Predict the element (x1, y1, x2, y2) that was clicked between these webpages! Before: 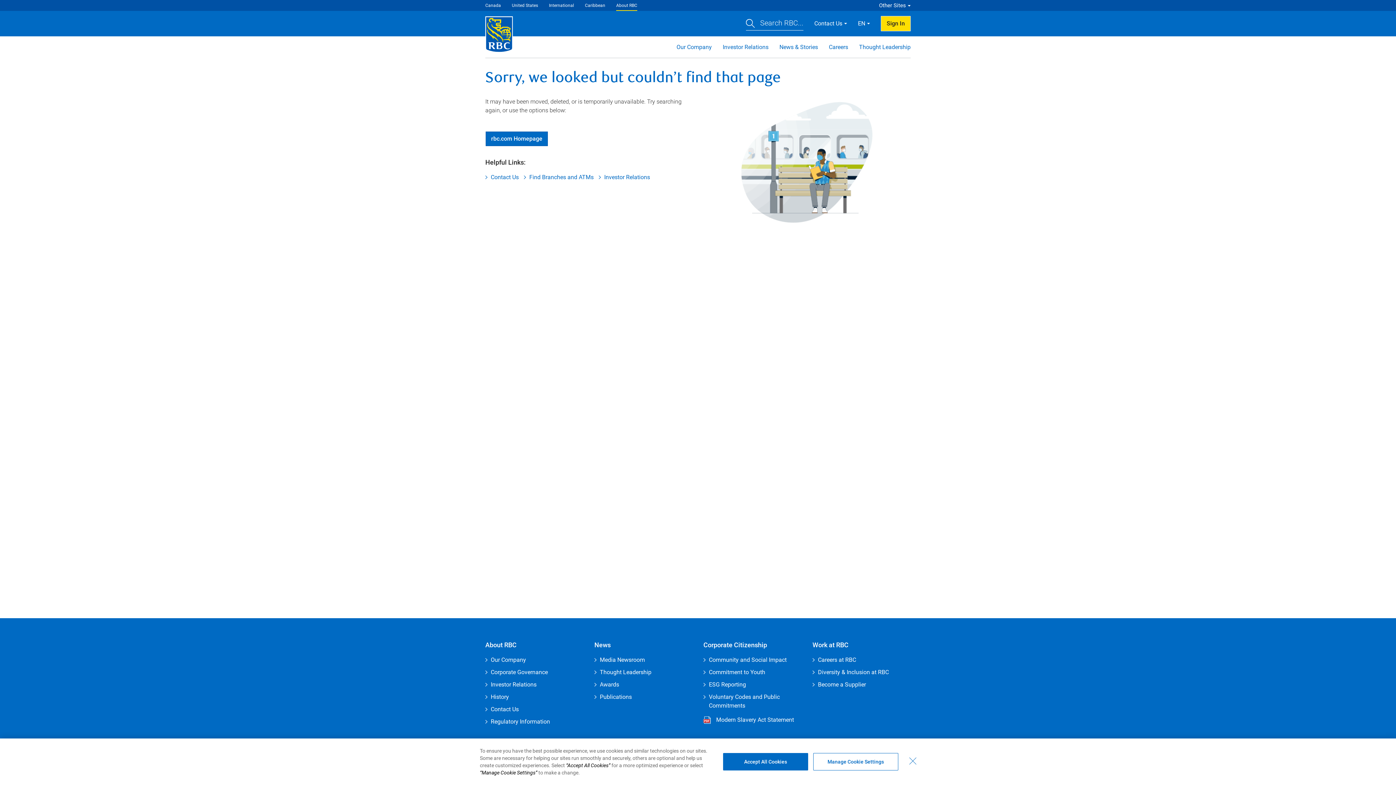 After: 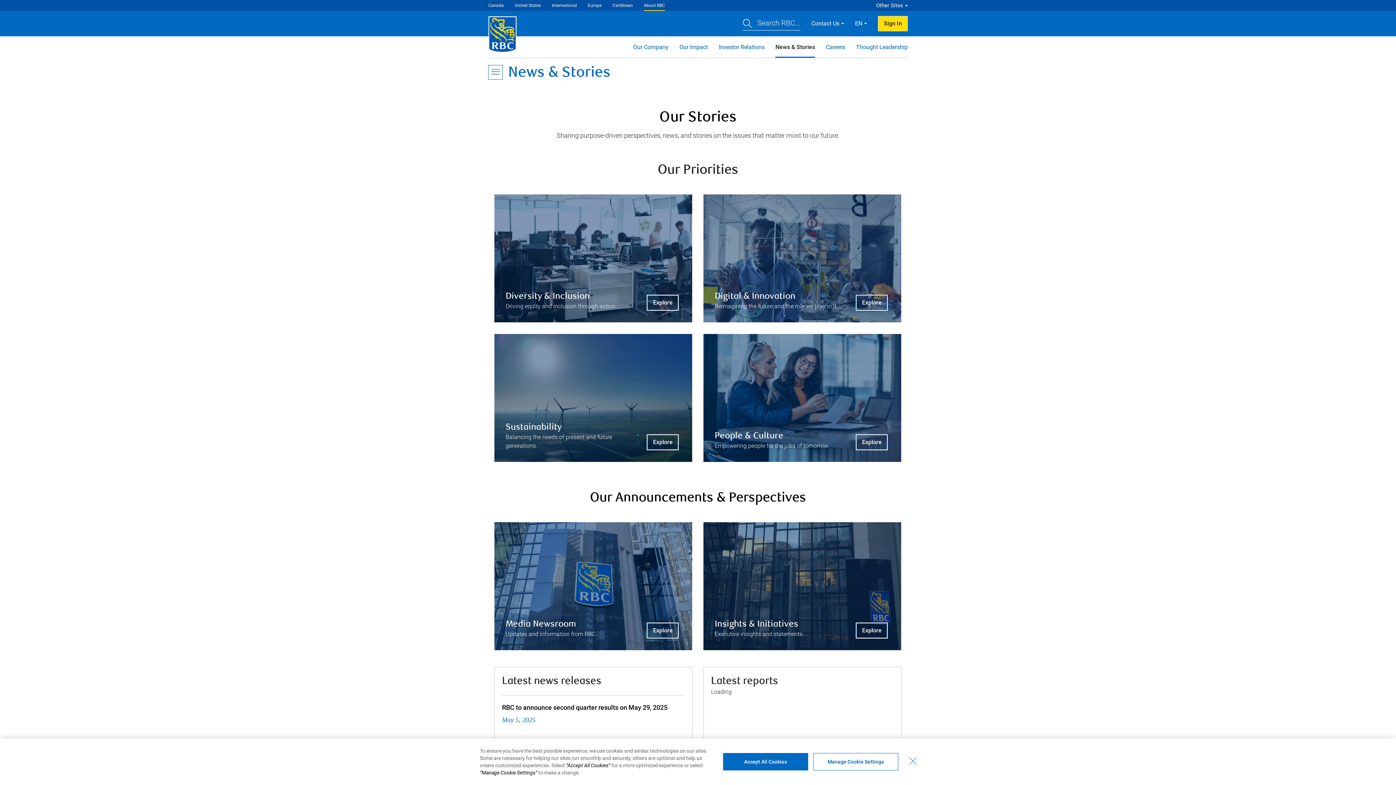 Action: bbox: (600, 656, 645, 663) label: Media Newsroom